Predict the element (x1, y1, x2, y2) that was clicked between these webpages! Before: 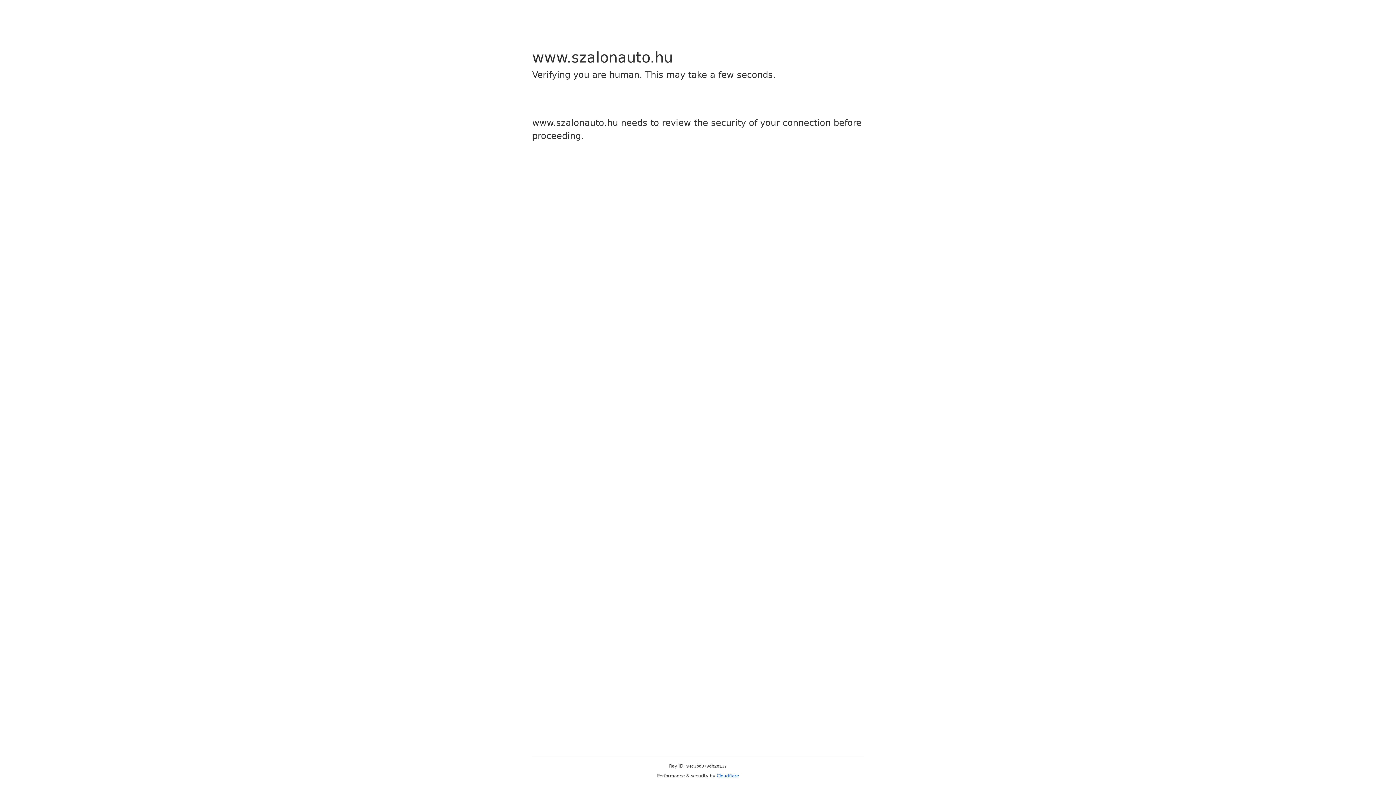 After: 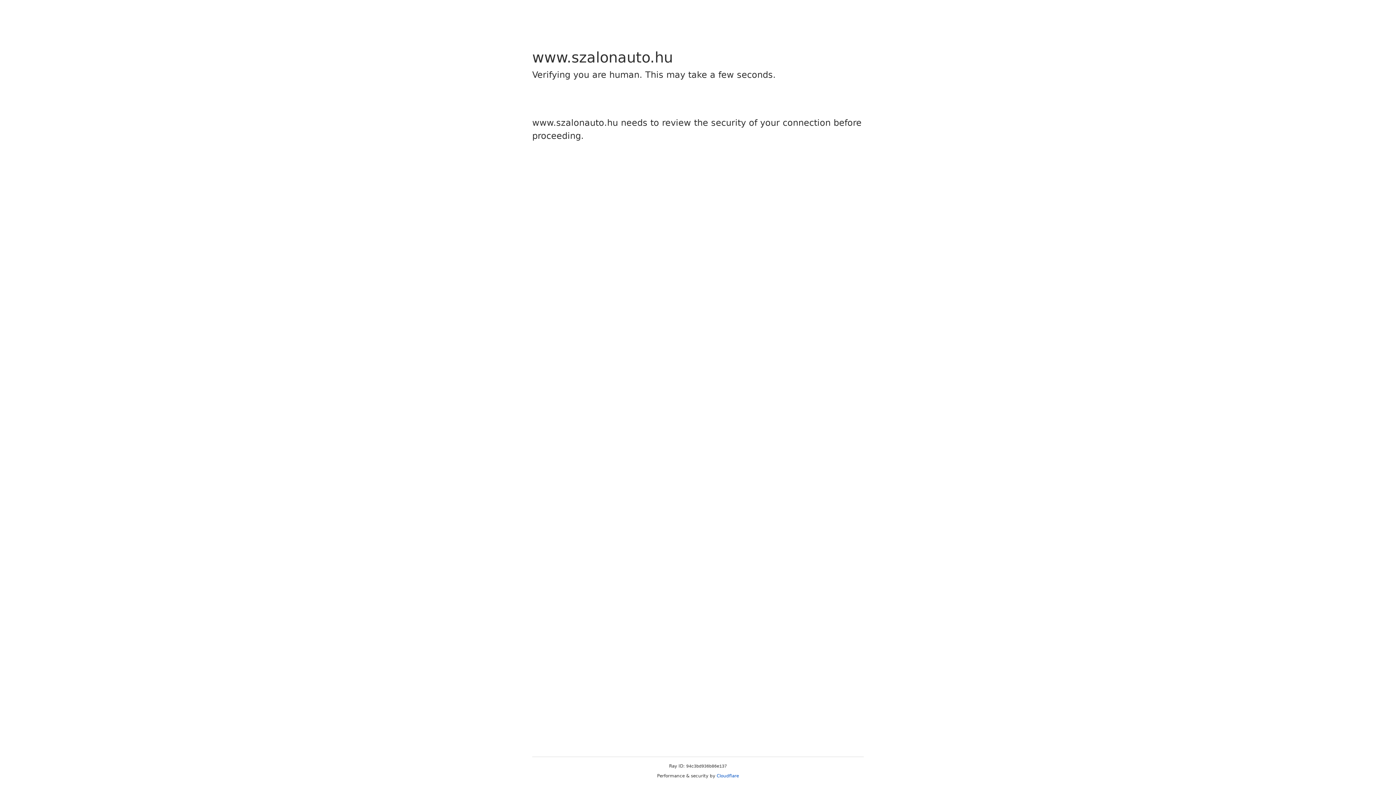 Action: label: Cloudflare bbox: (716, 773, 739, 778)